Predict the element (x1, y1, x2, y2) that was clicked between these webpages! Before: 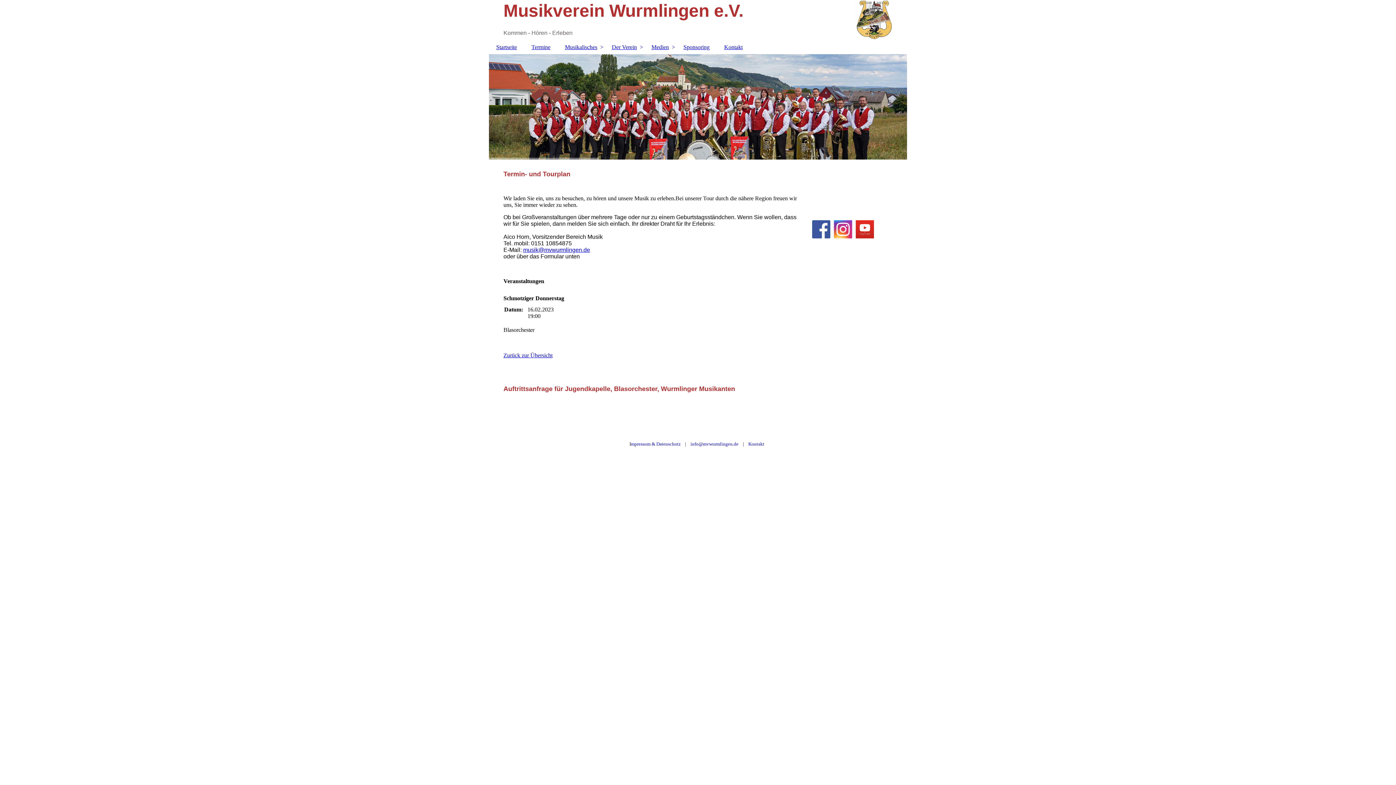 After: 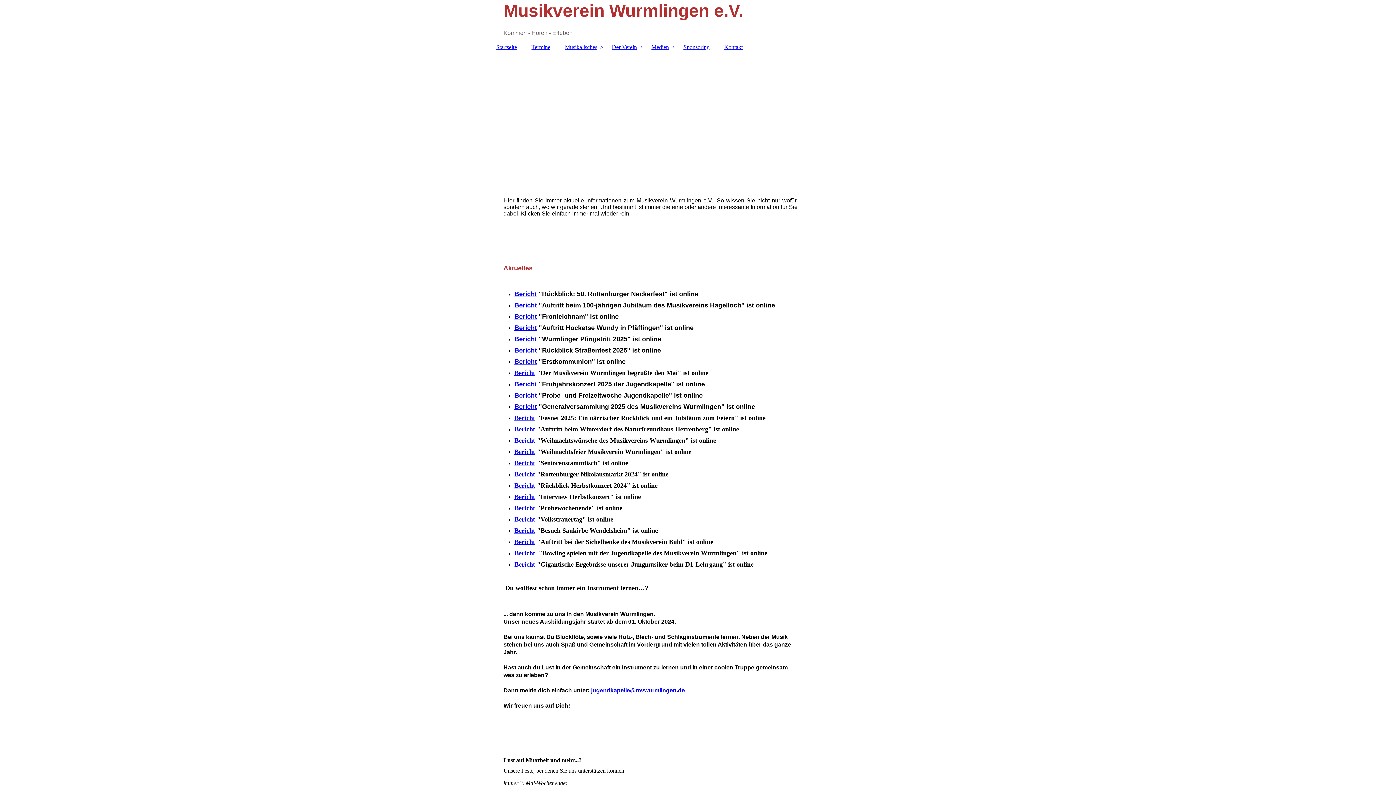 Action: label: Startseite bbox: (489, 40, 524, 54)